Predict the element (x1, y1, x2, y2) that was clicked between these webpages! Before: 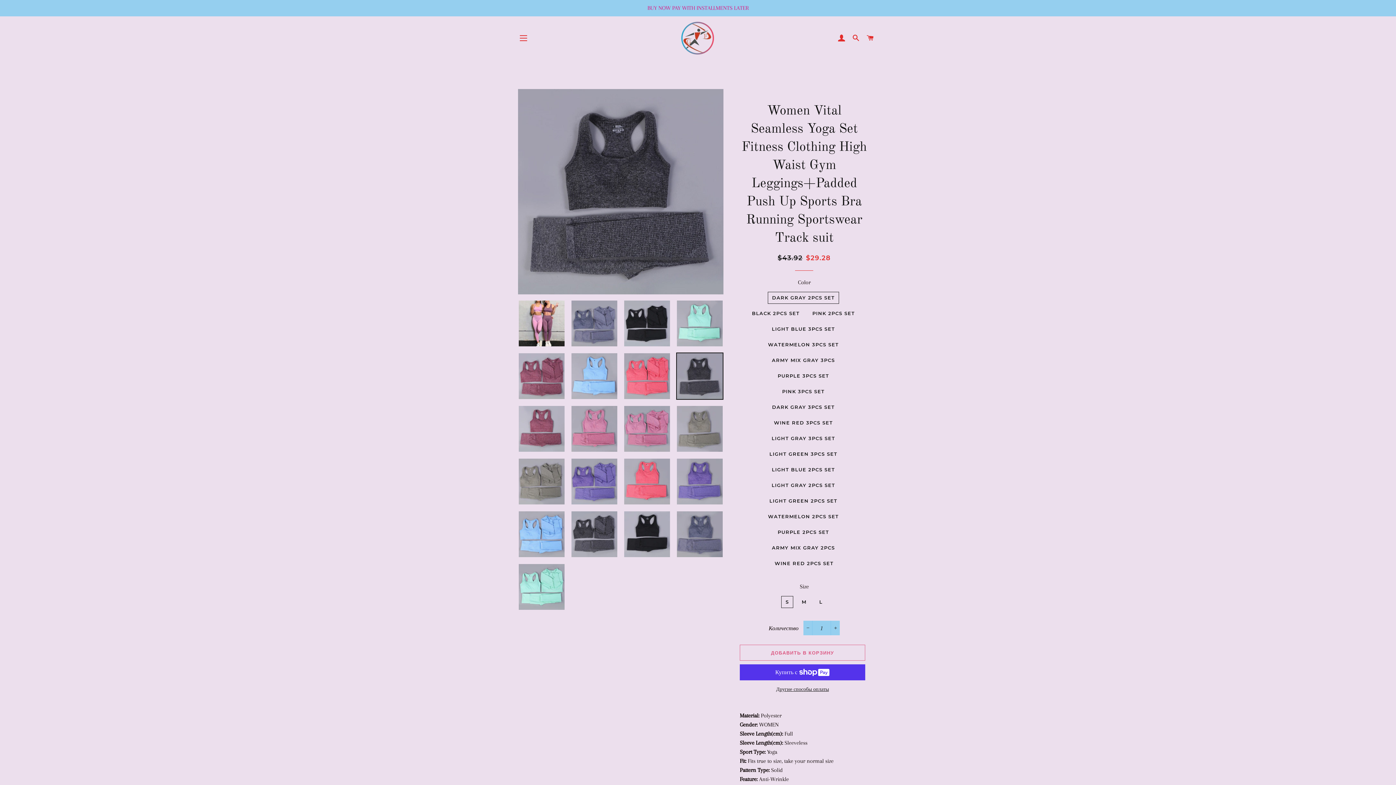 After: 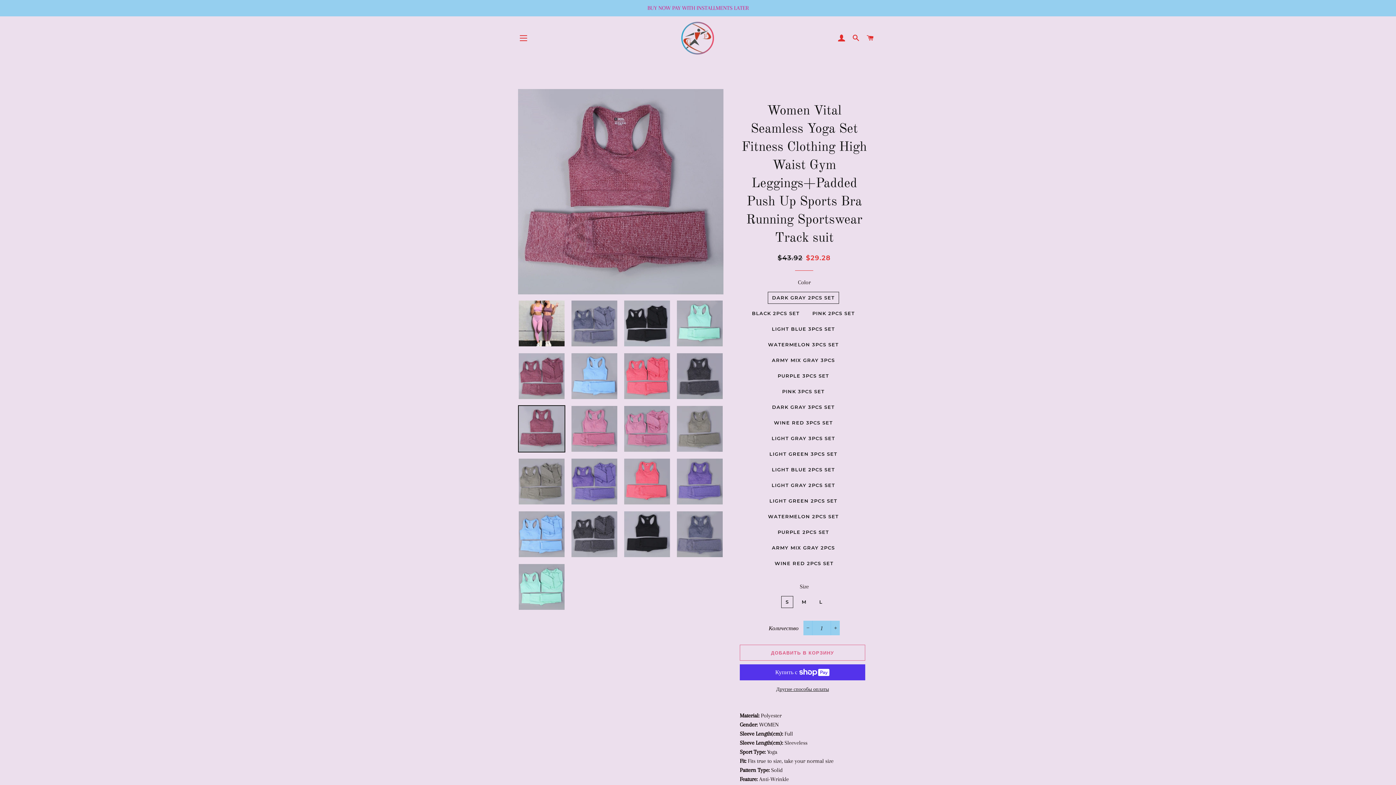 Action: bbox: (518, 405, 565, 452)